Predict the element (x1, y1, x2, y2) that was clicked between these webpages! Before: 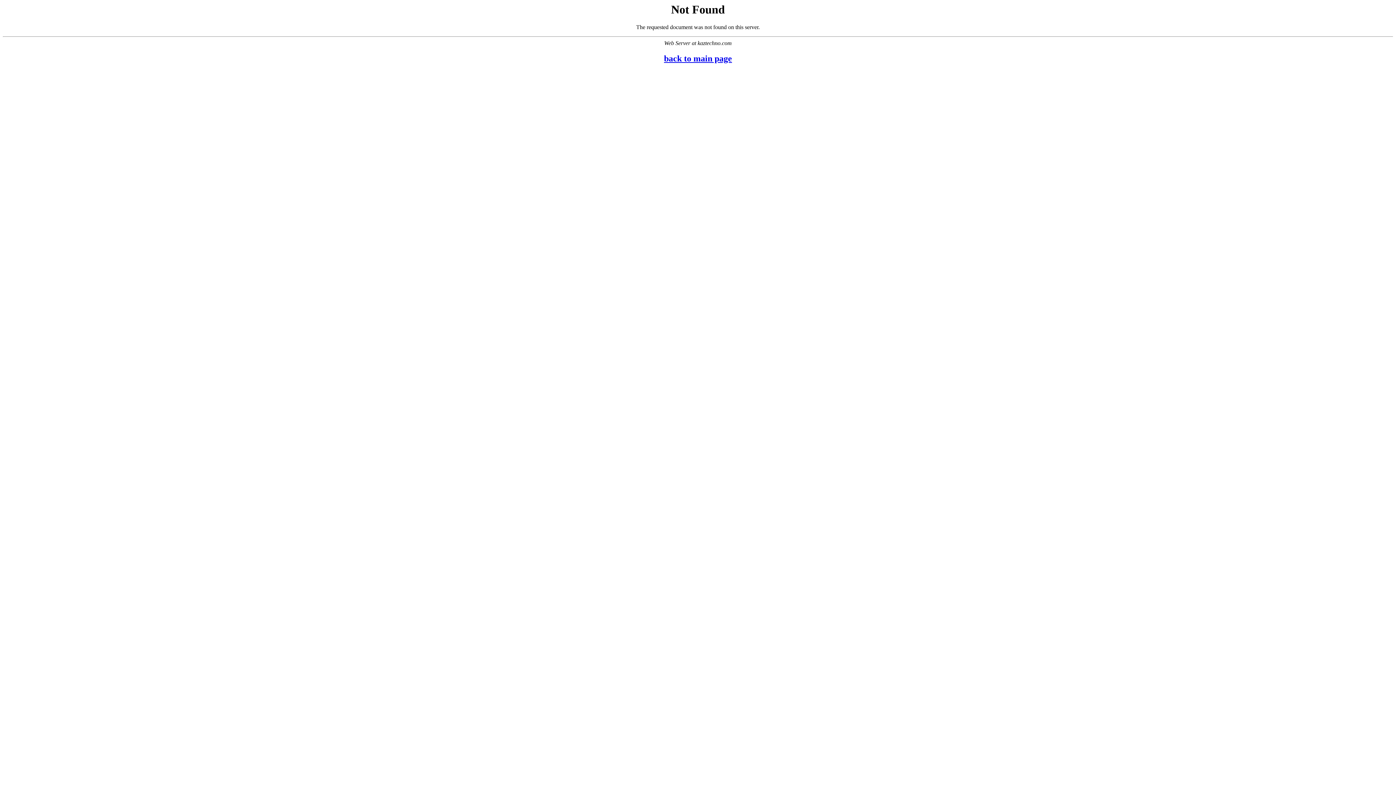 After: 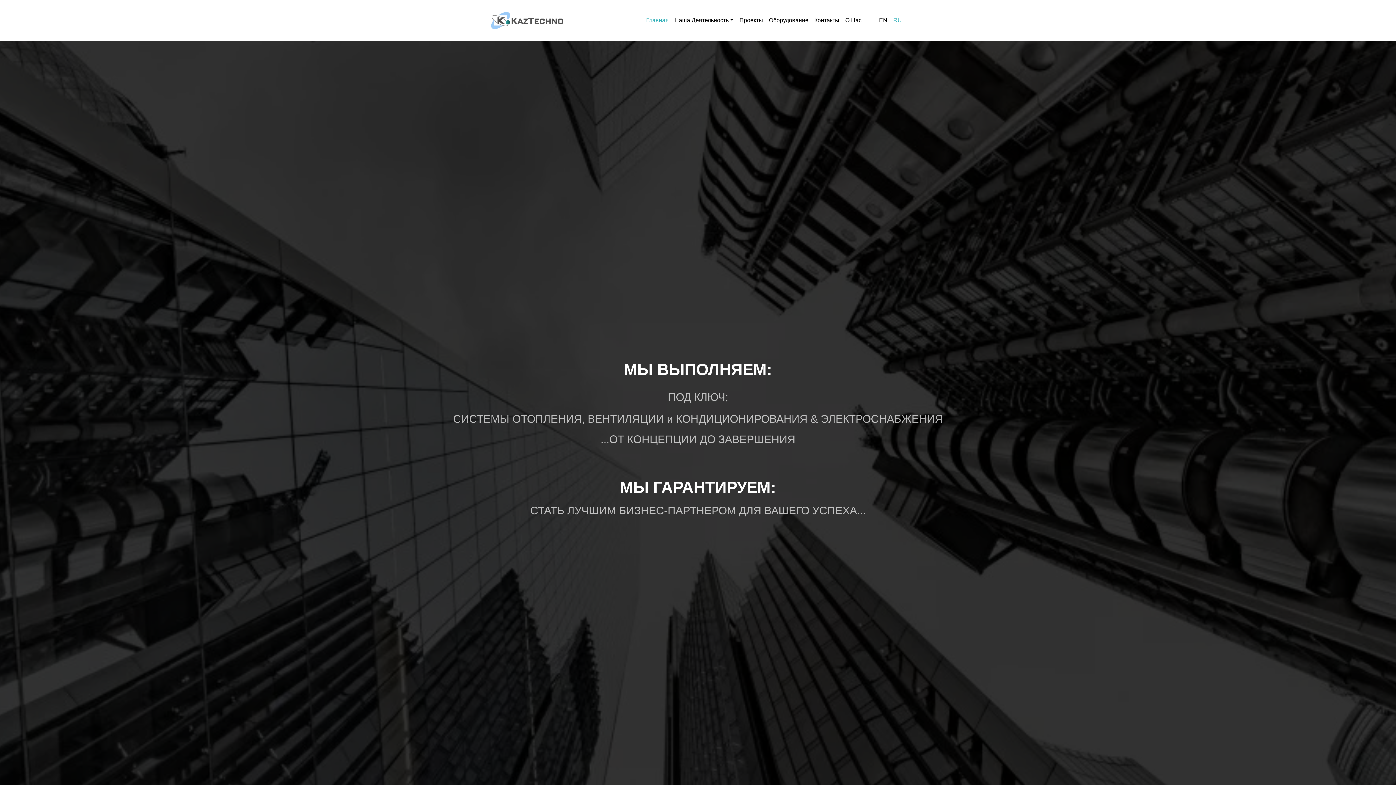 Action: bbox: (664, 53, 732, 63) label: back to main page